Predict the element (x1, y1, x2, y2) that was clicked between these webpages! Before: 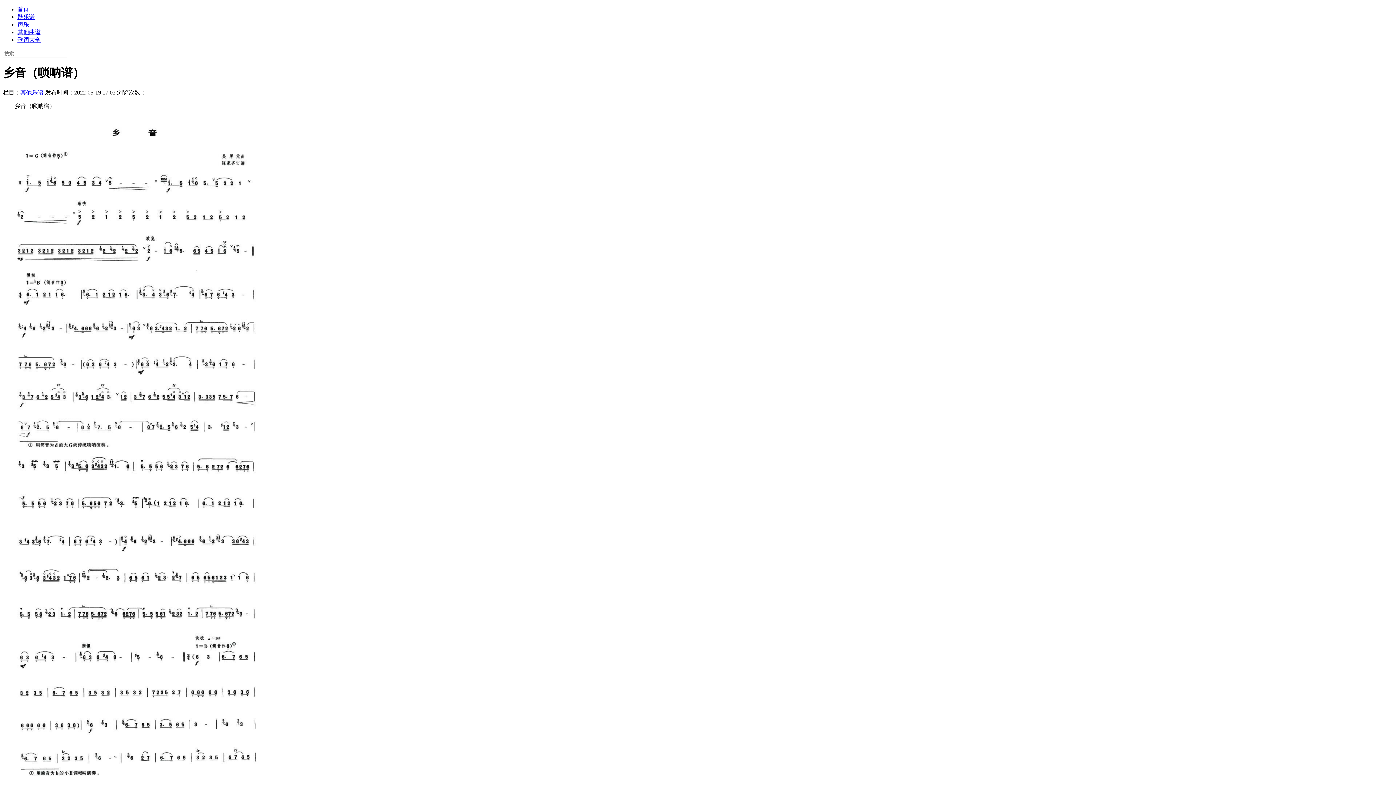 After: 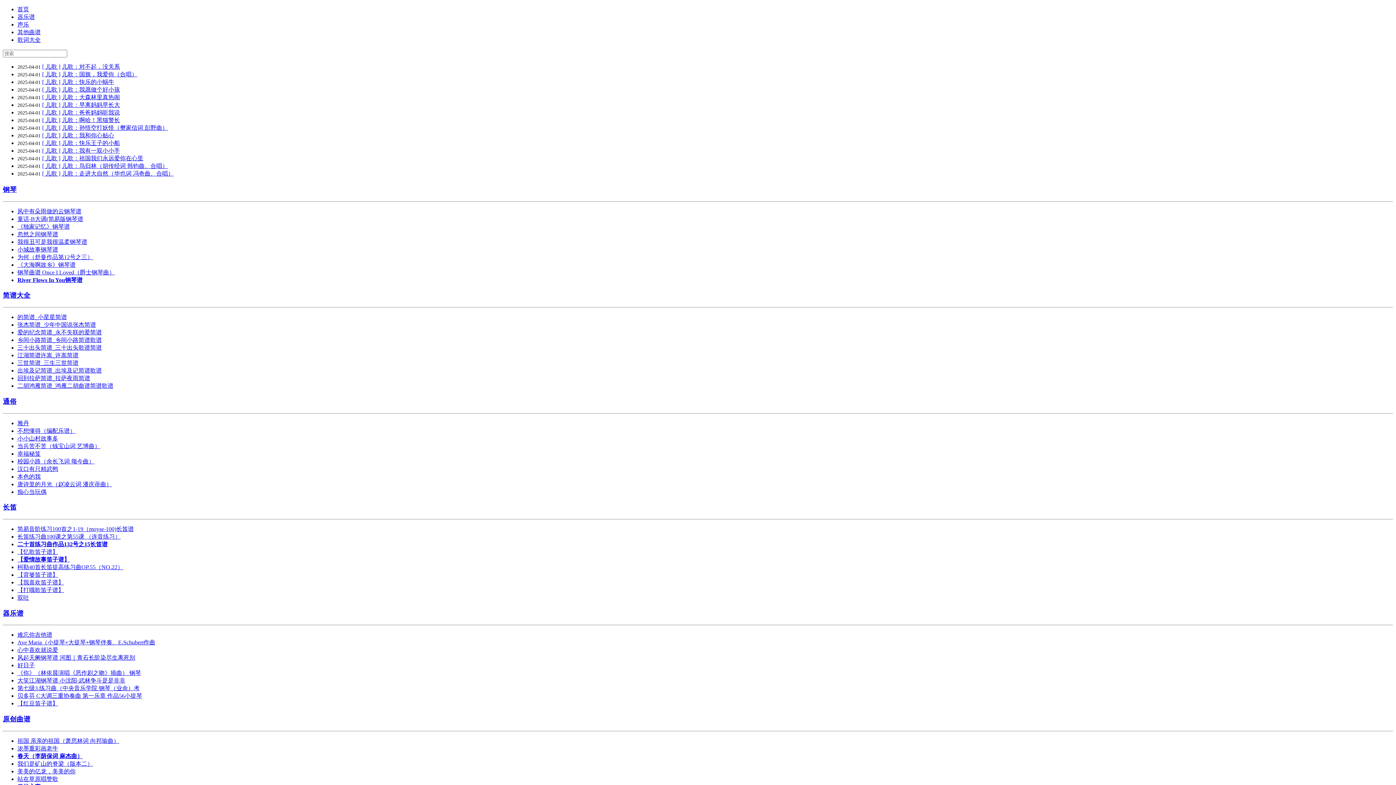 Action: label: 首页 bbox: (17, 6, 29, 12)